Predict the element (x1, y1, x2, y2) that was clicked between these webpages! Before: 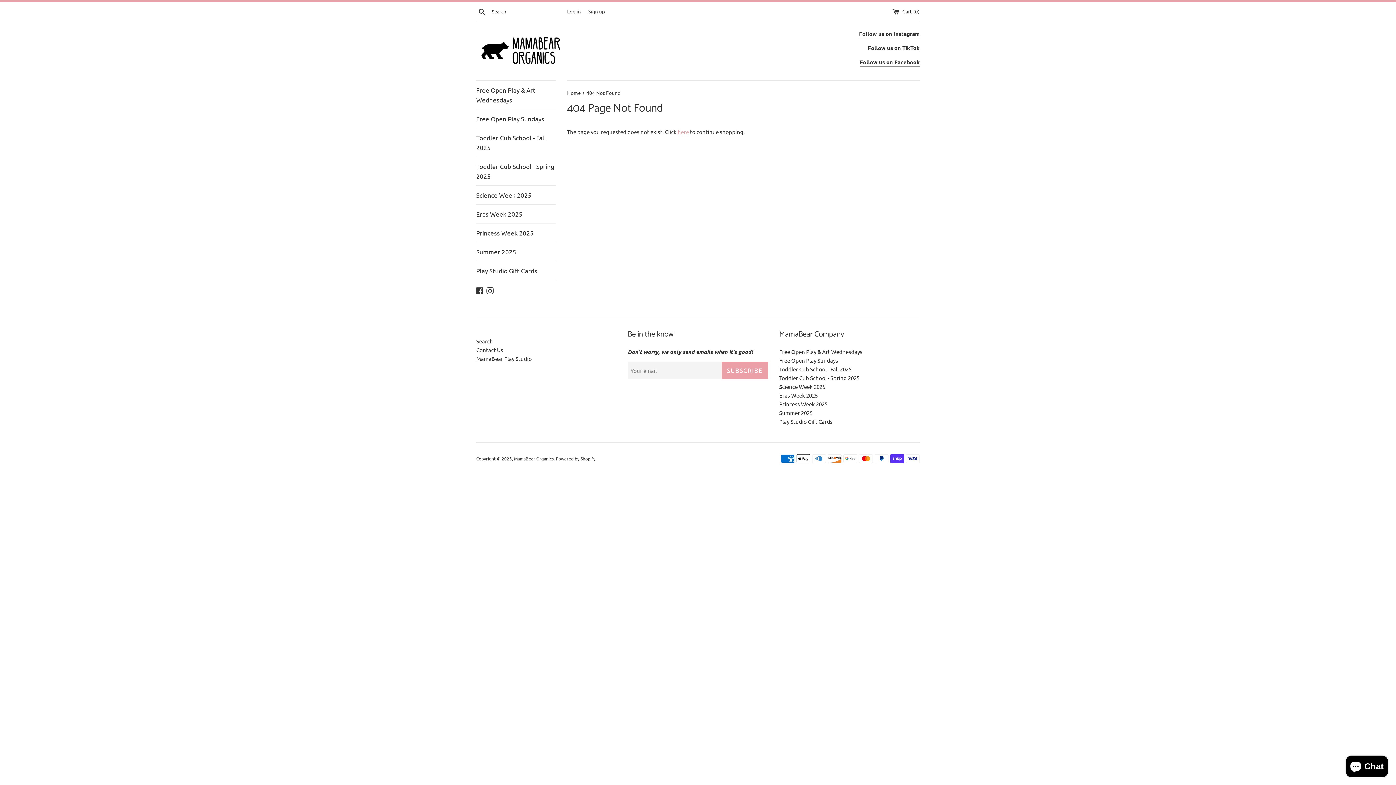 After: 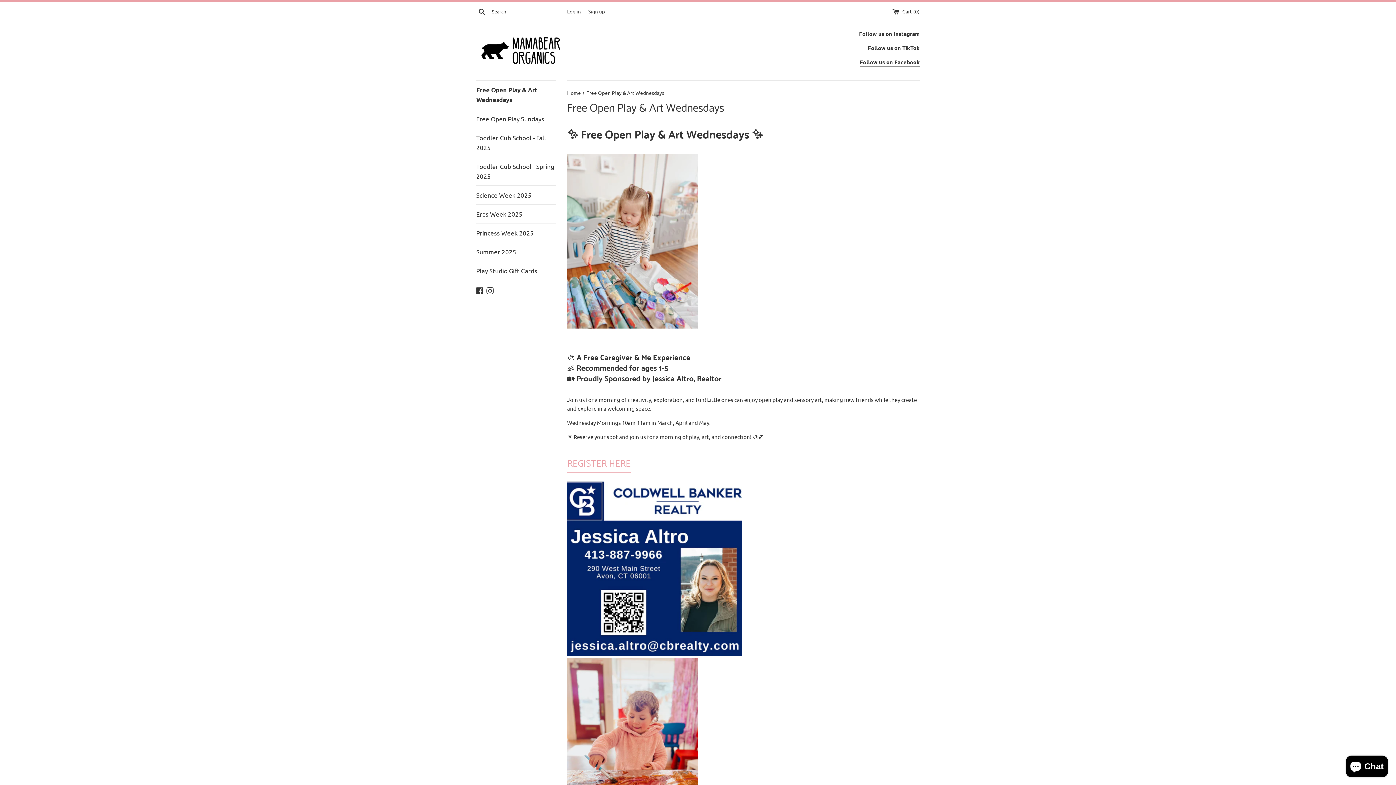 Action: label: Free Open Play & Art Wednesdays bbox: (476, 80, 556, 109)